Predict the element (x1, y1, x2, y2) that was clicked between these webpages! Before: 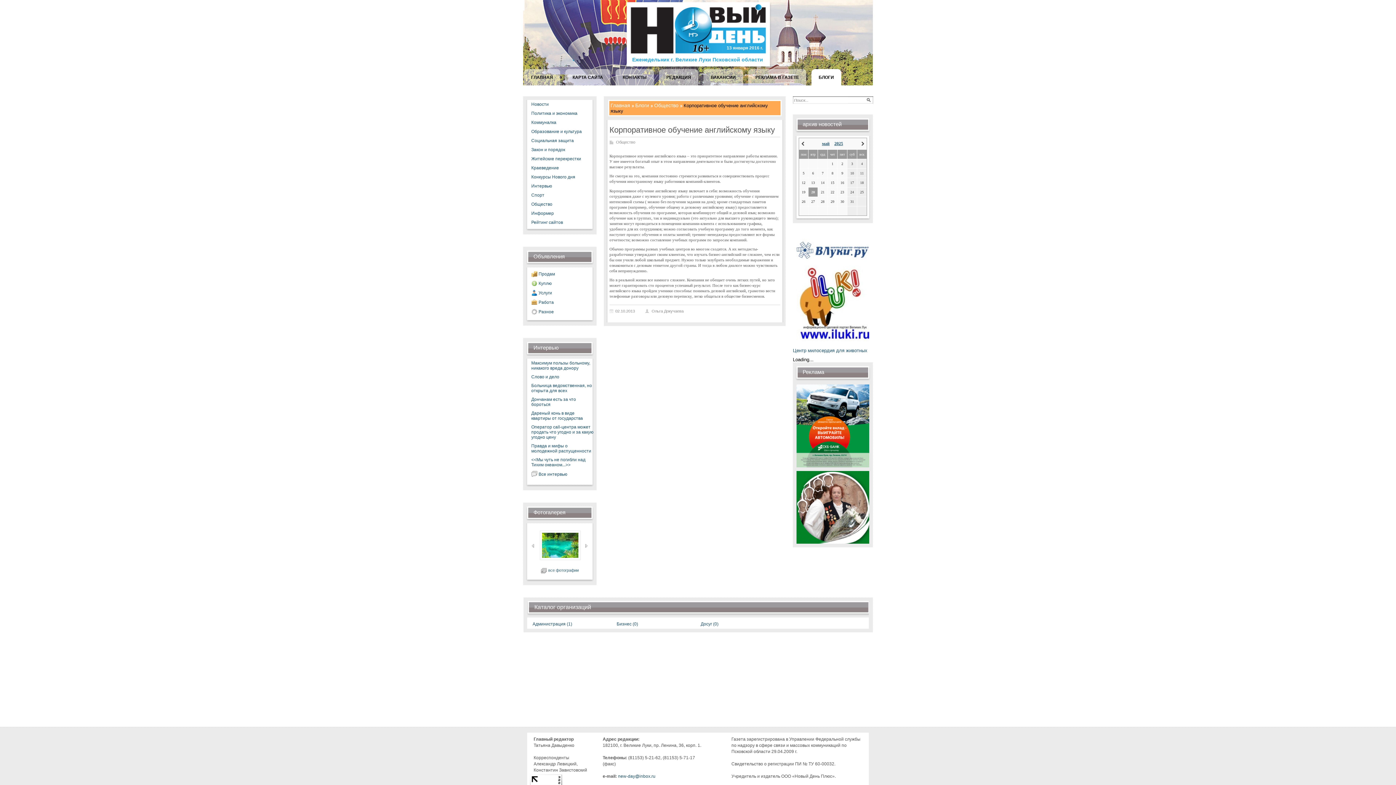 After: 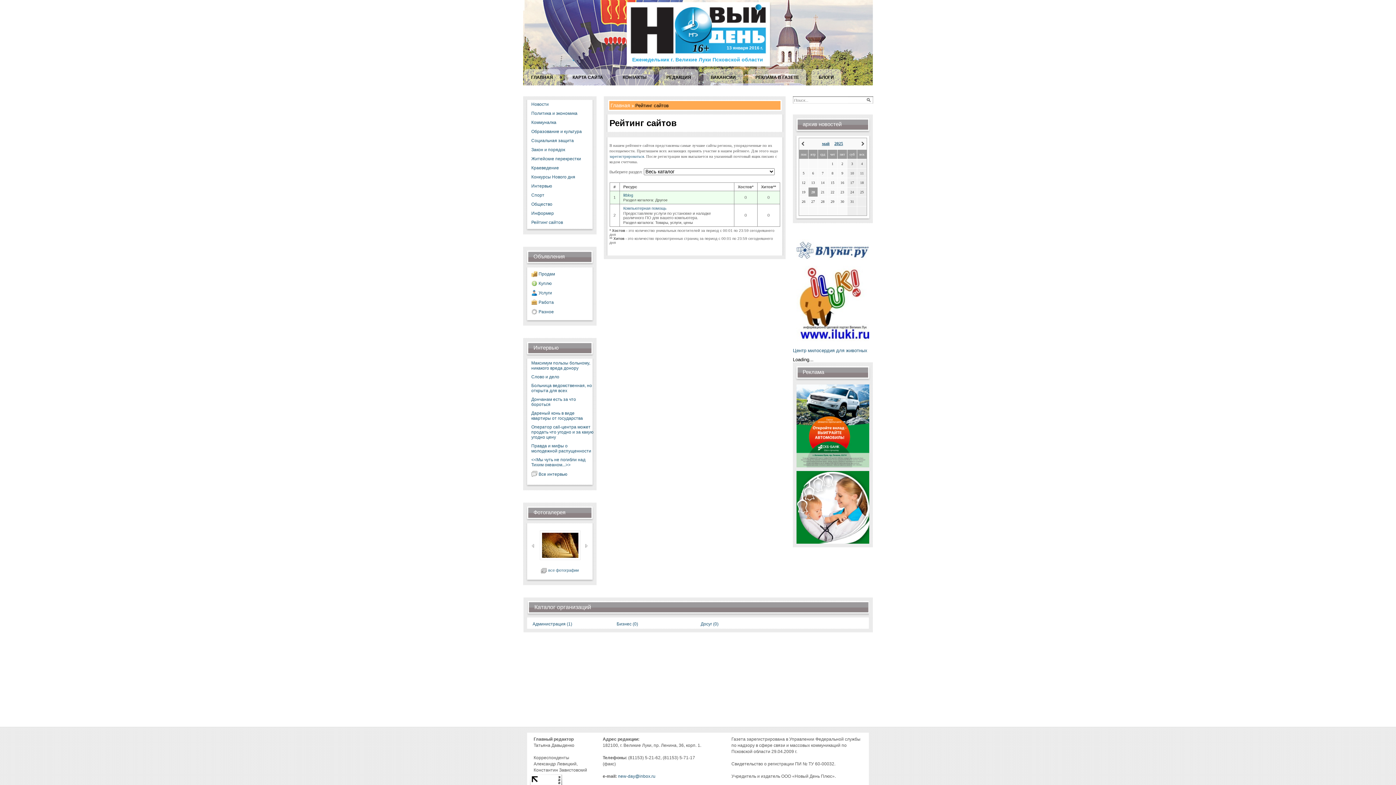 Action: label: Рейтинг сайтов bbox: (531, 218, 594, 227)